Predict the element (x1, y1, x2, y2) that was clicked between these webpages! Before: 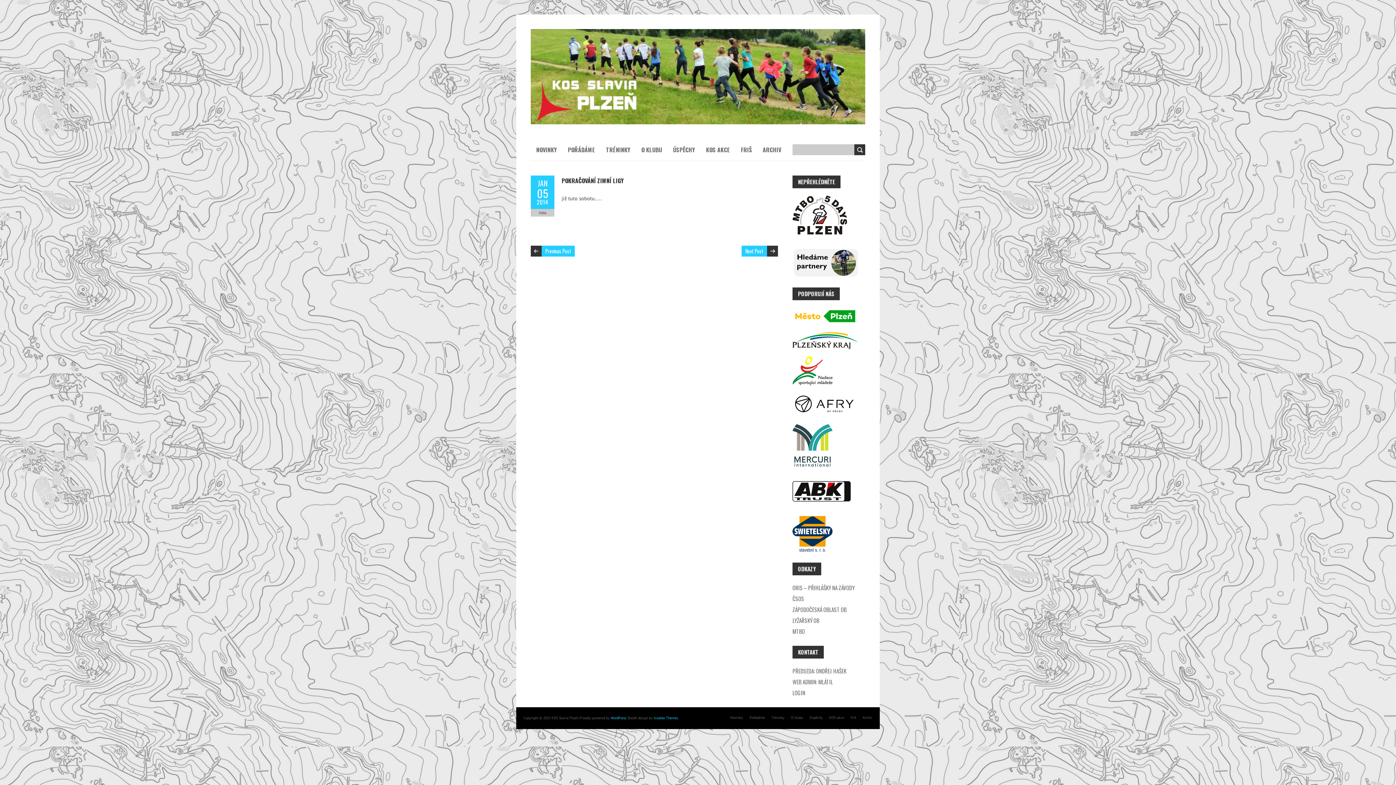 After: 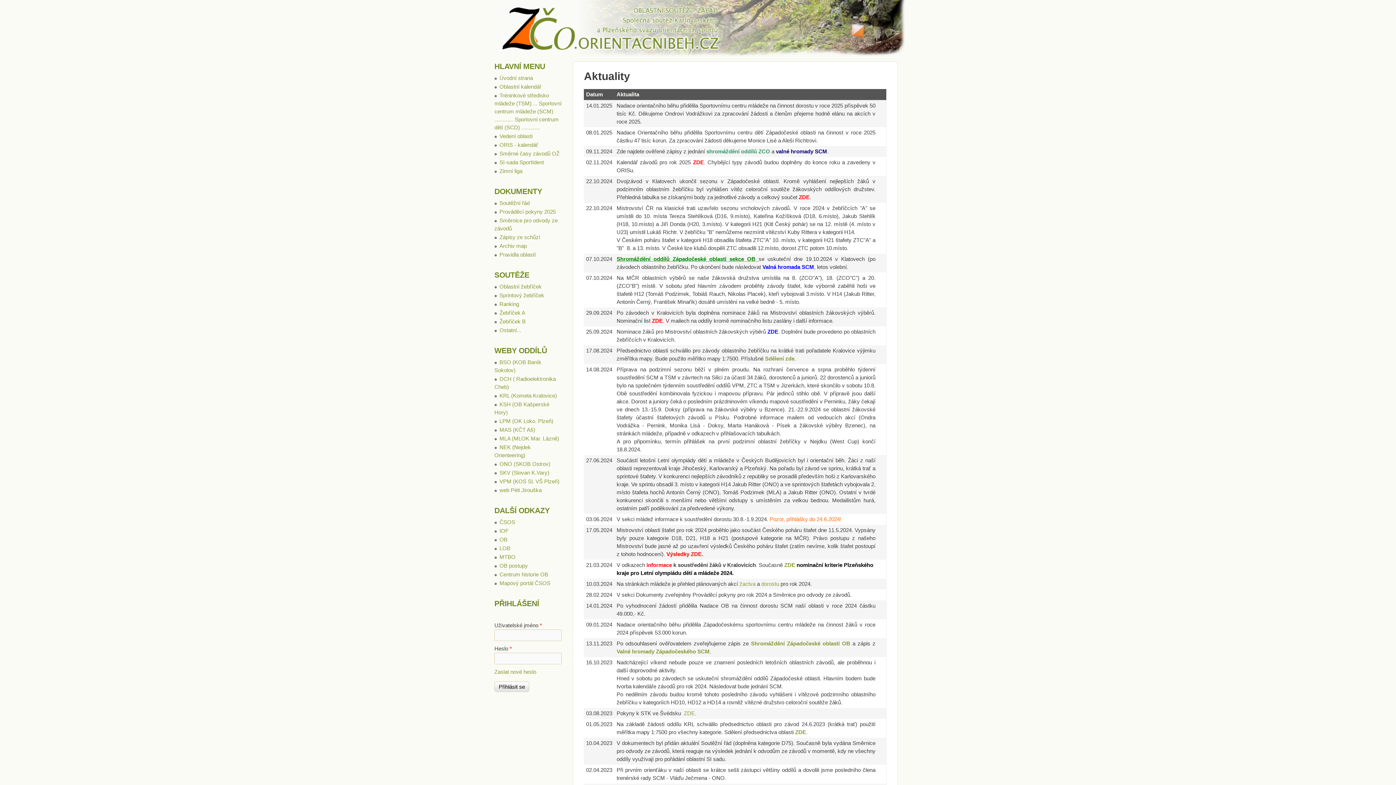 Action: bbox: (792, 605, 846, 613) label: ZÁPODOČESKÁ OBLAST OB